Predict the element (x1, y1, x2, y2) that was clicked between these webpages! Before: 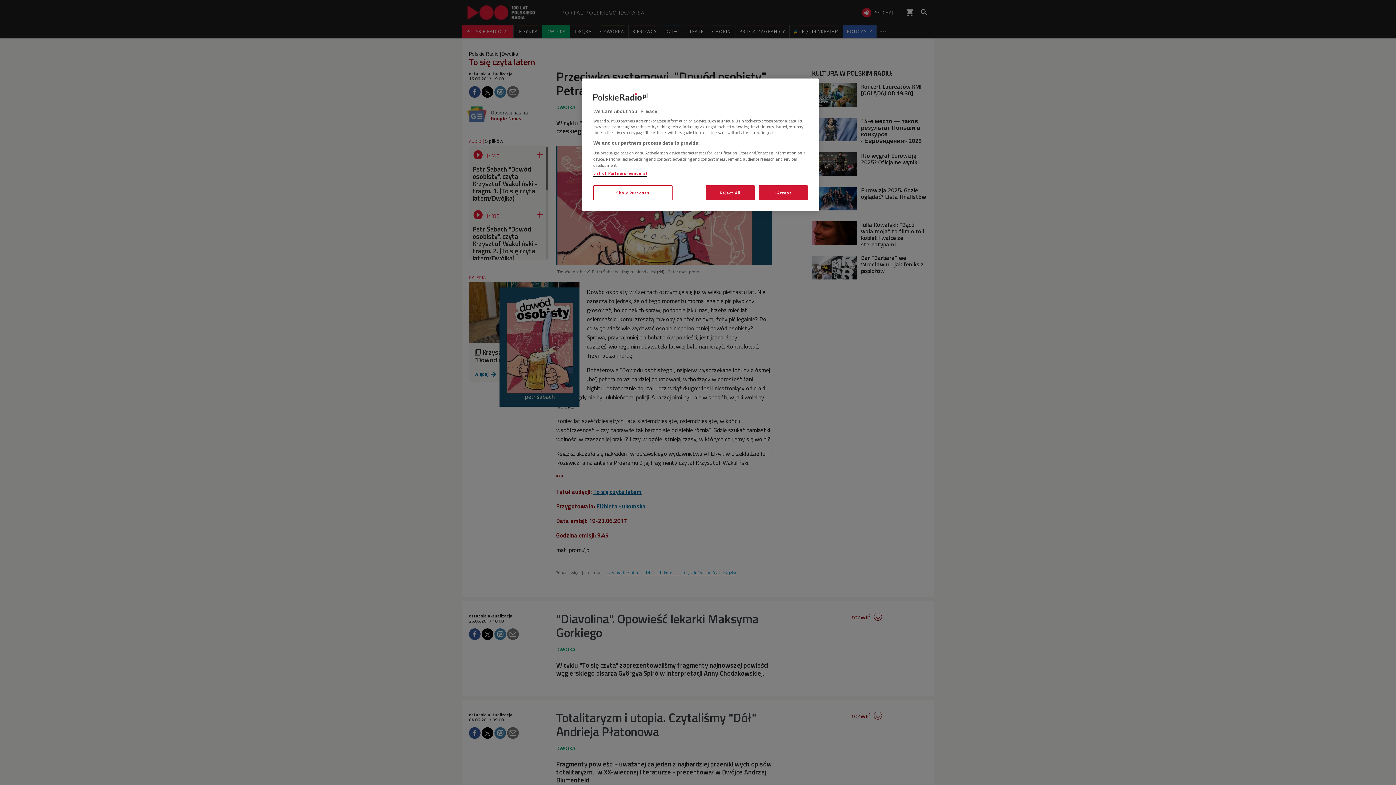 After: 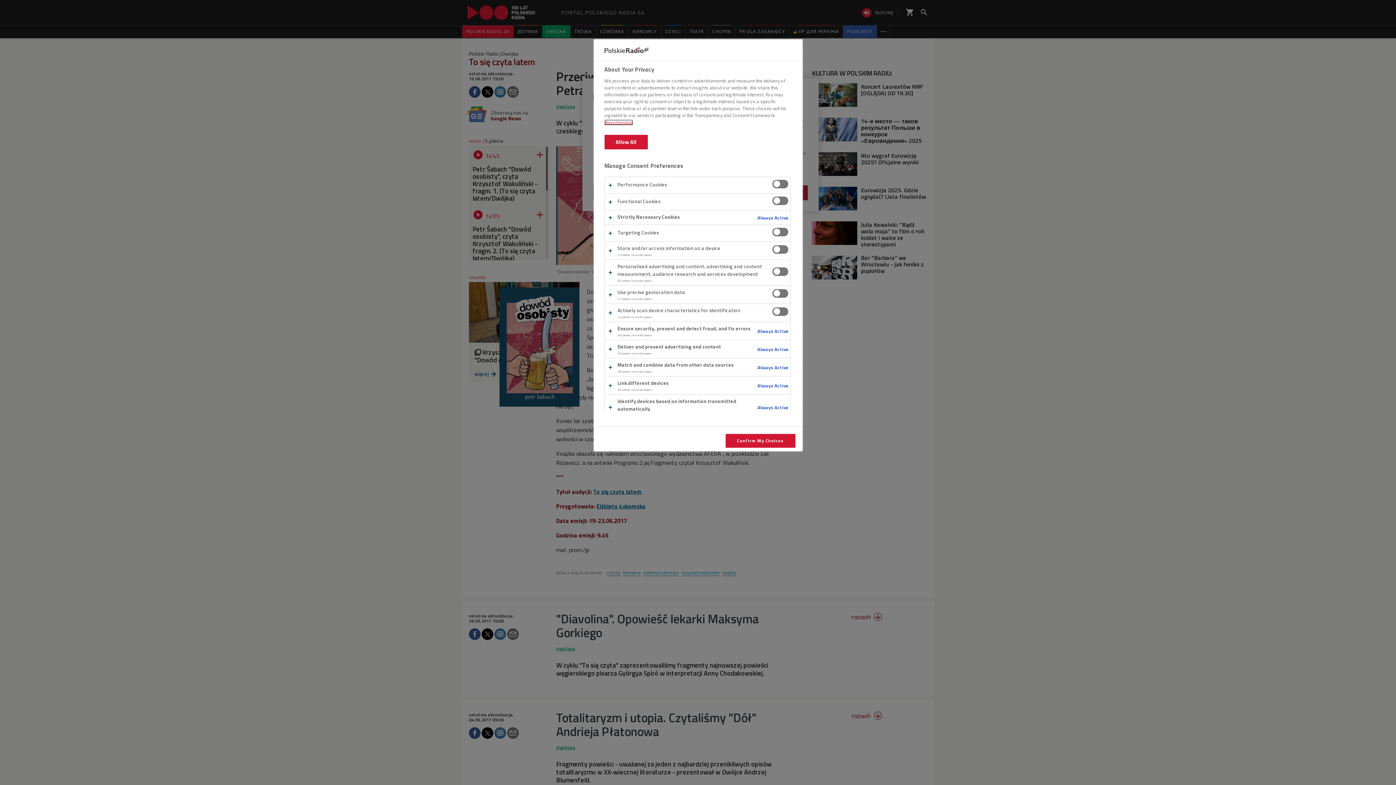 Action: bbox: (593, 185, 672, 200) label: Show Purposes